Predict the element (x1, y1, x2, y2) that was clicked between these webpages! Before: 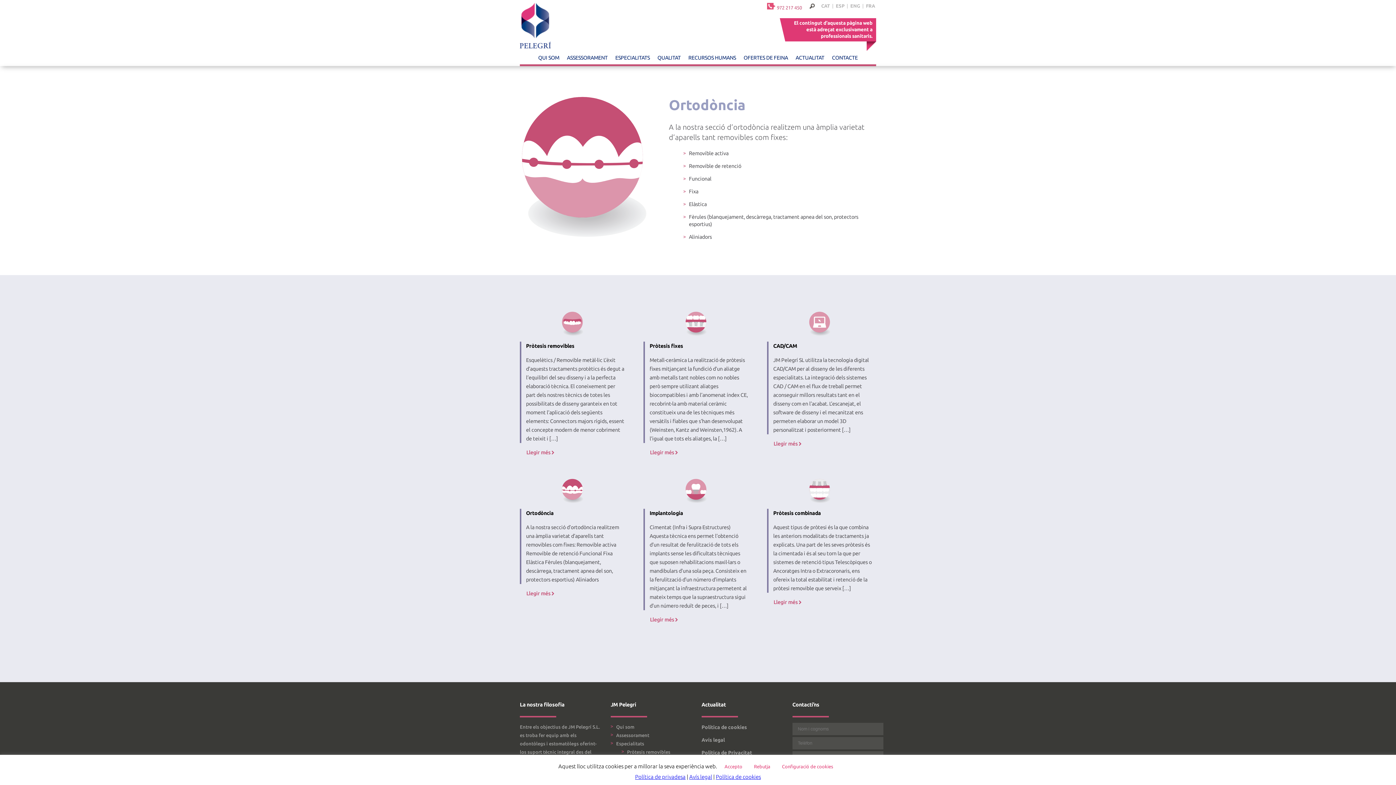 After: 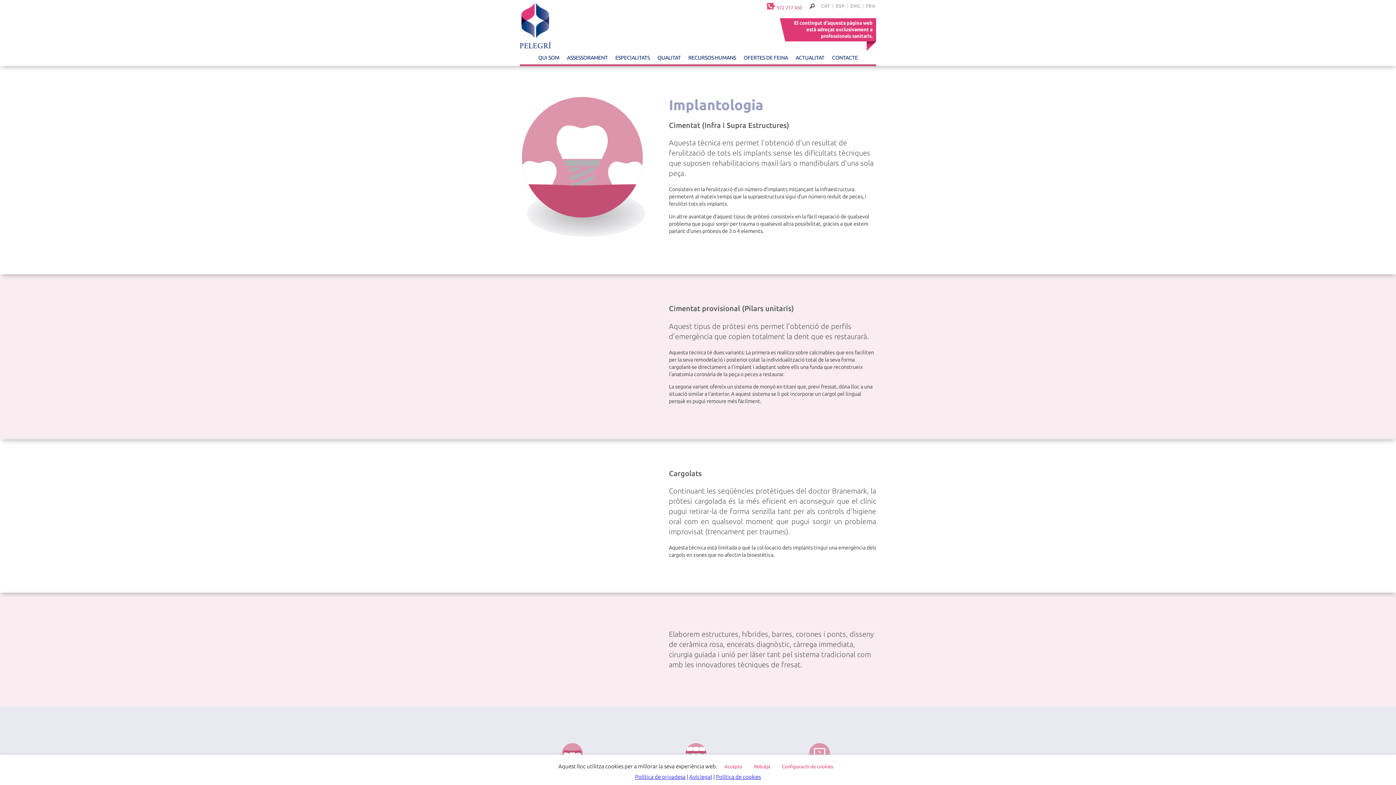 Action: label: Llegir més  bbox: (643, 615, 749, 624)